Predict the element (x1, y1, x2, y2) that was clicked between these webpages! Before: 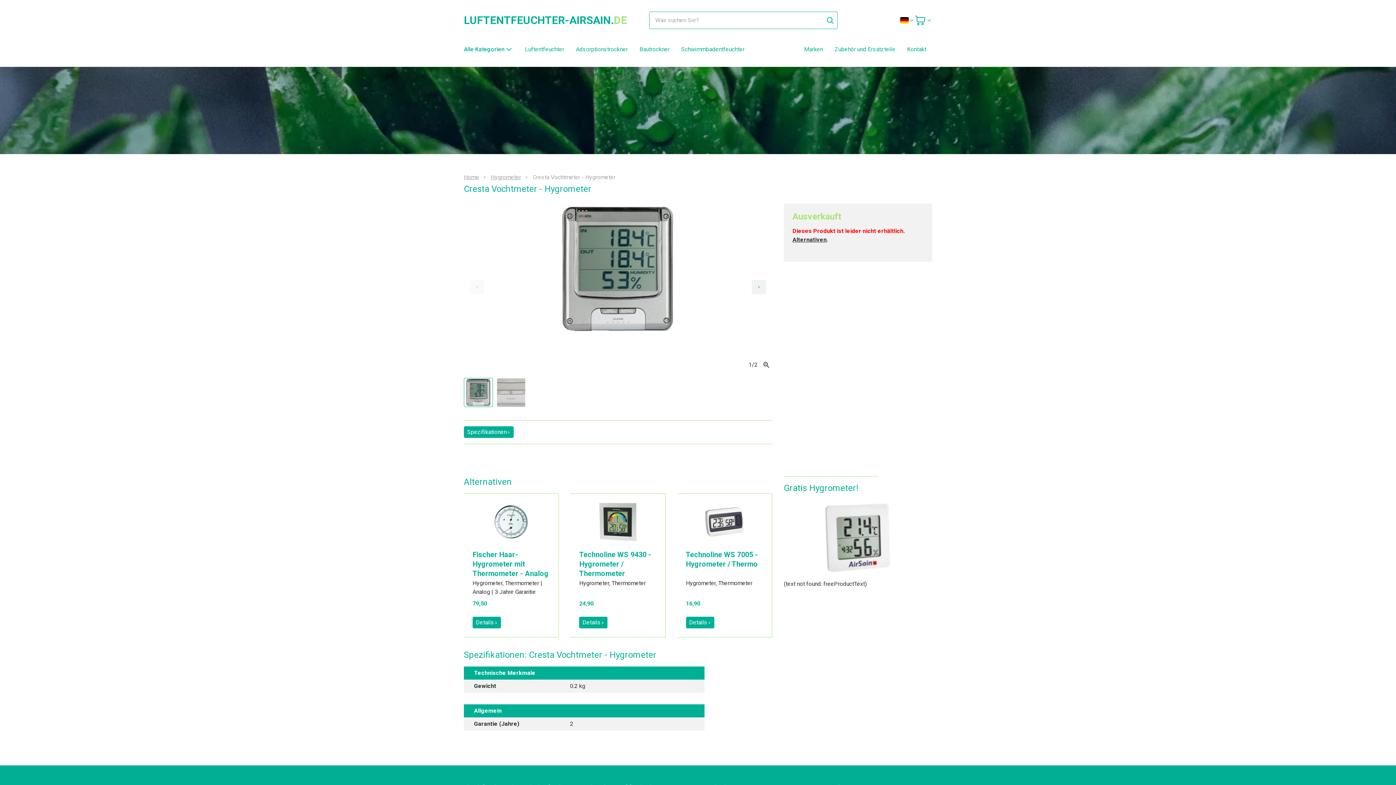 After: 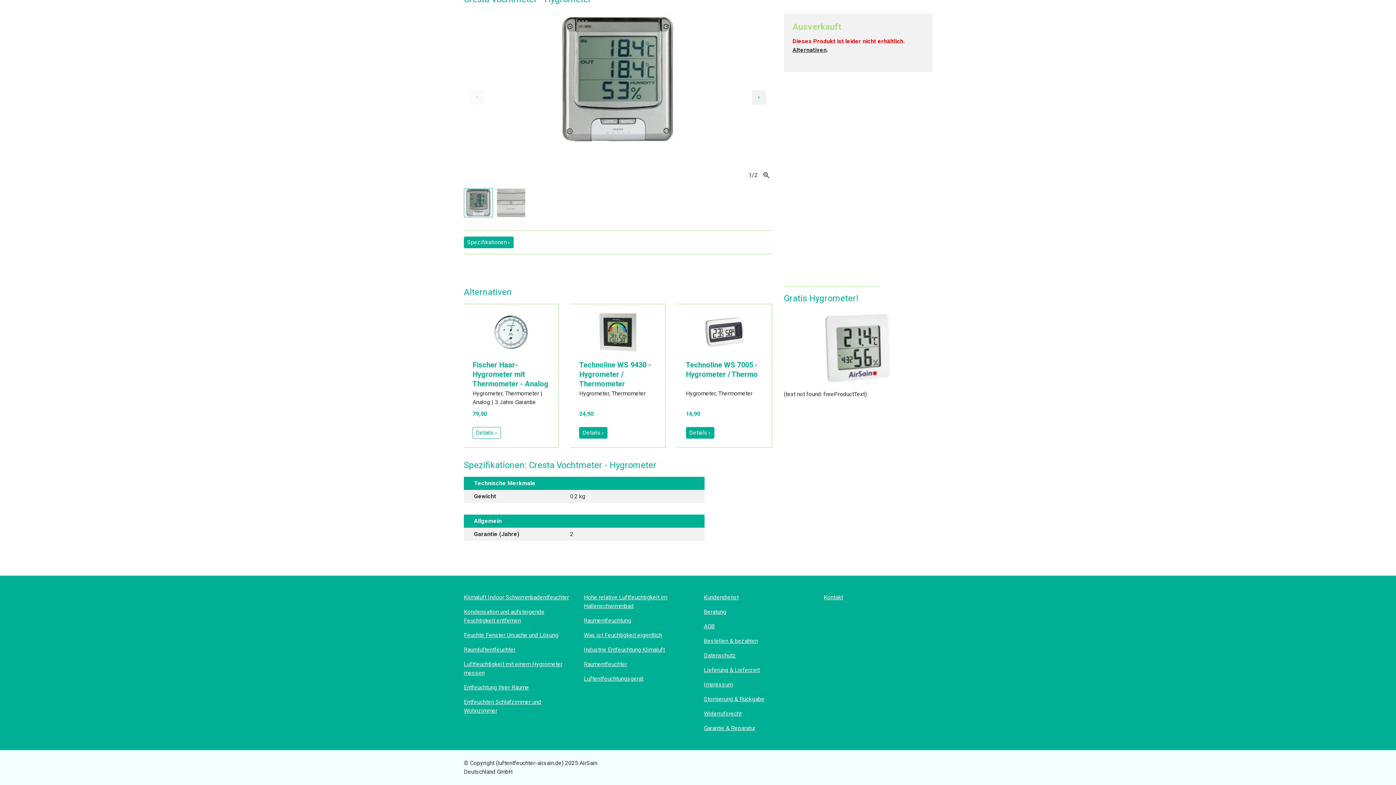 Action: label: Spezifikationen bbox: (464, 426, 513, 438)